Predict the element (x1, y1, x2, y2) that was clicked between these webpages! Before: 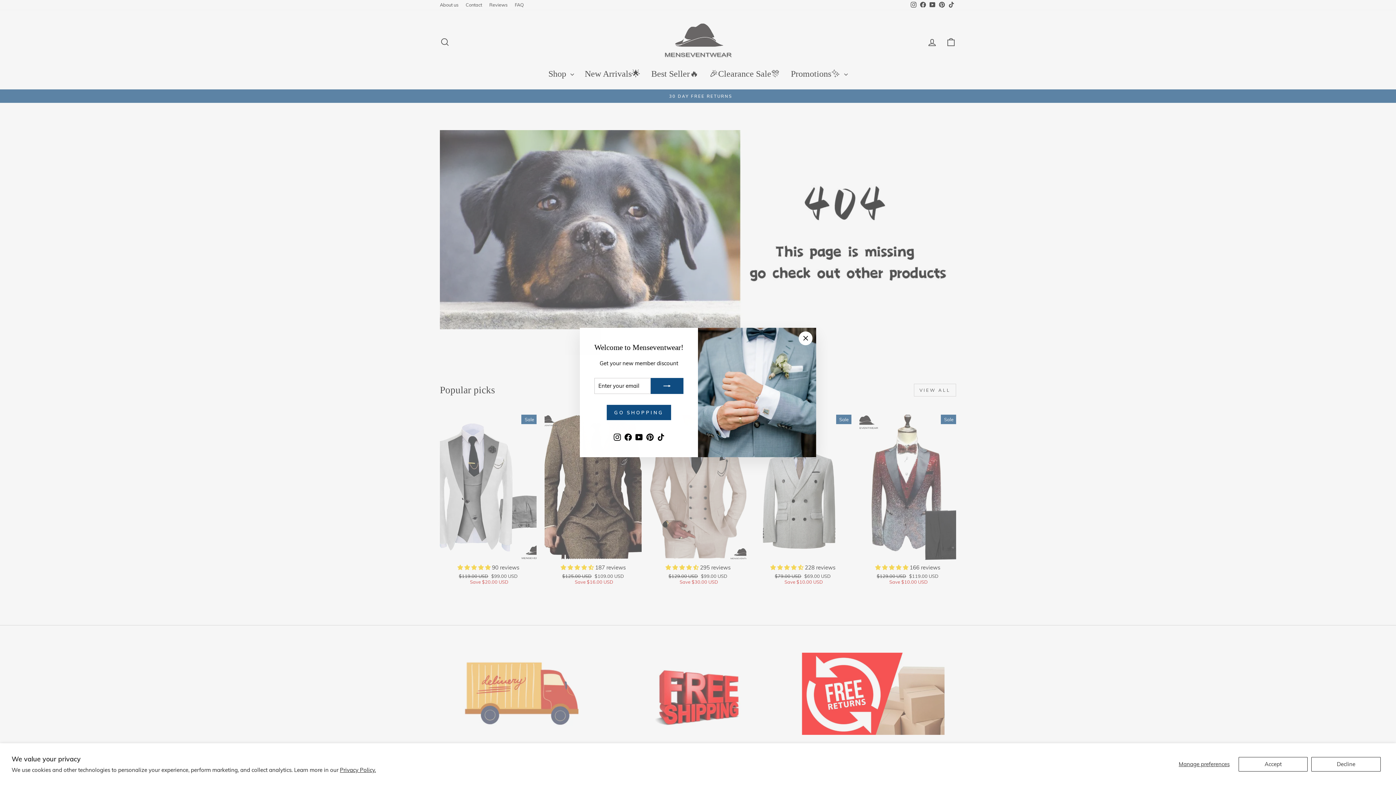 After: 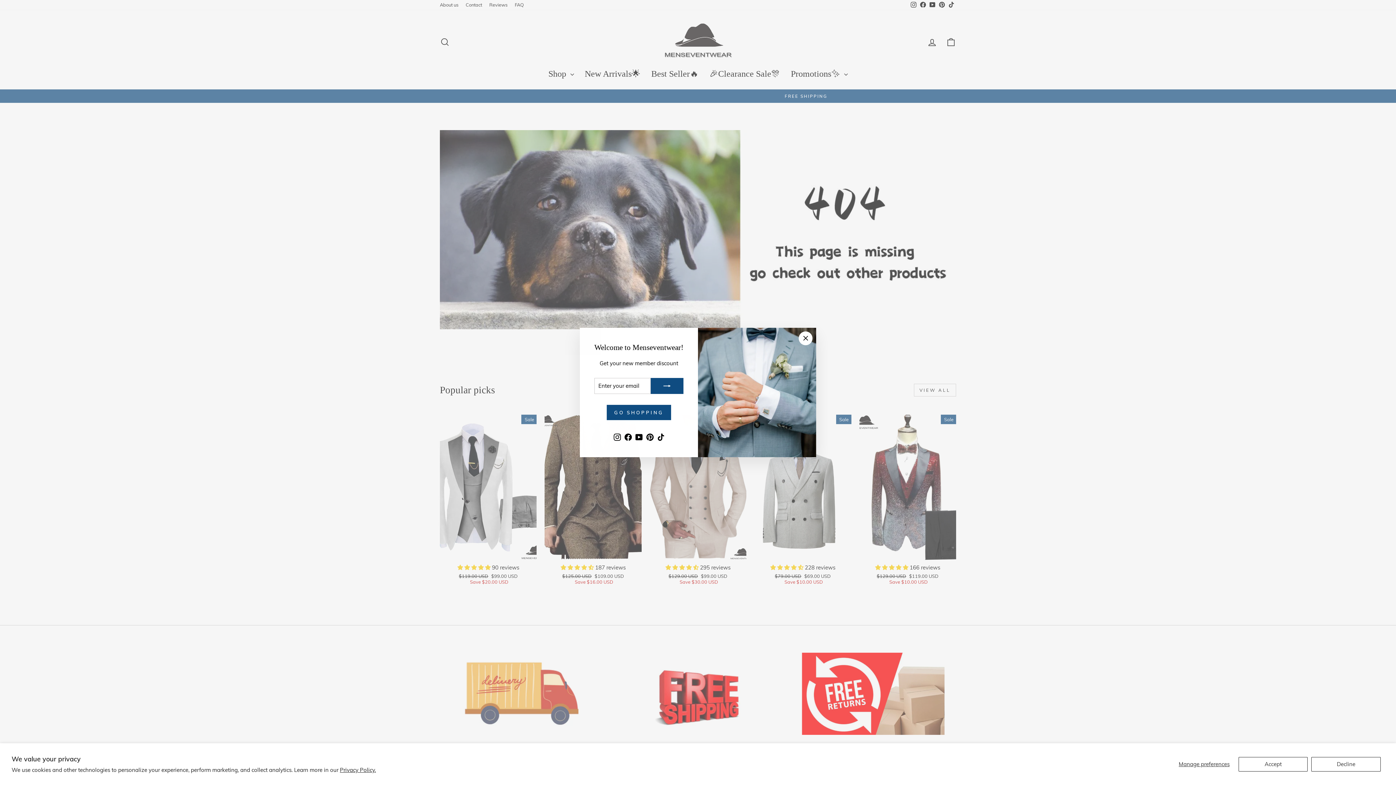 Action: label: Instagram bbox: (611, 442, 622, 453)